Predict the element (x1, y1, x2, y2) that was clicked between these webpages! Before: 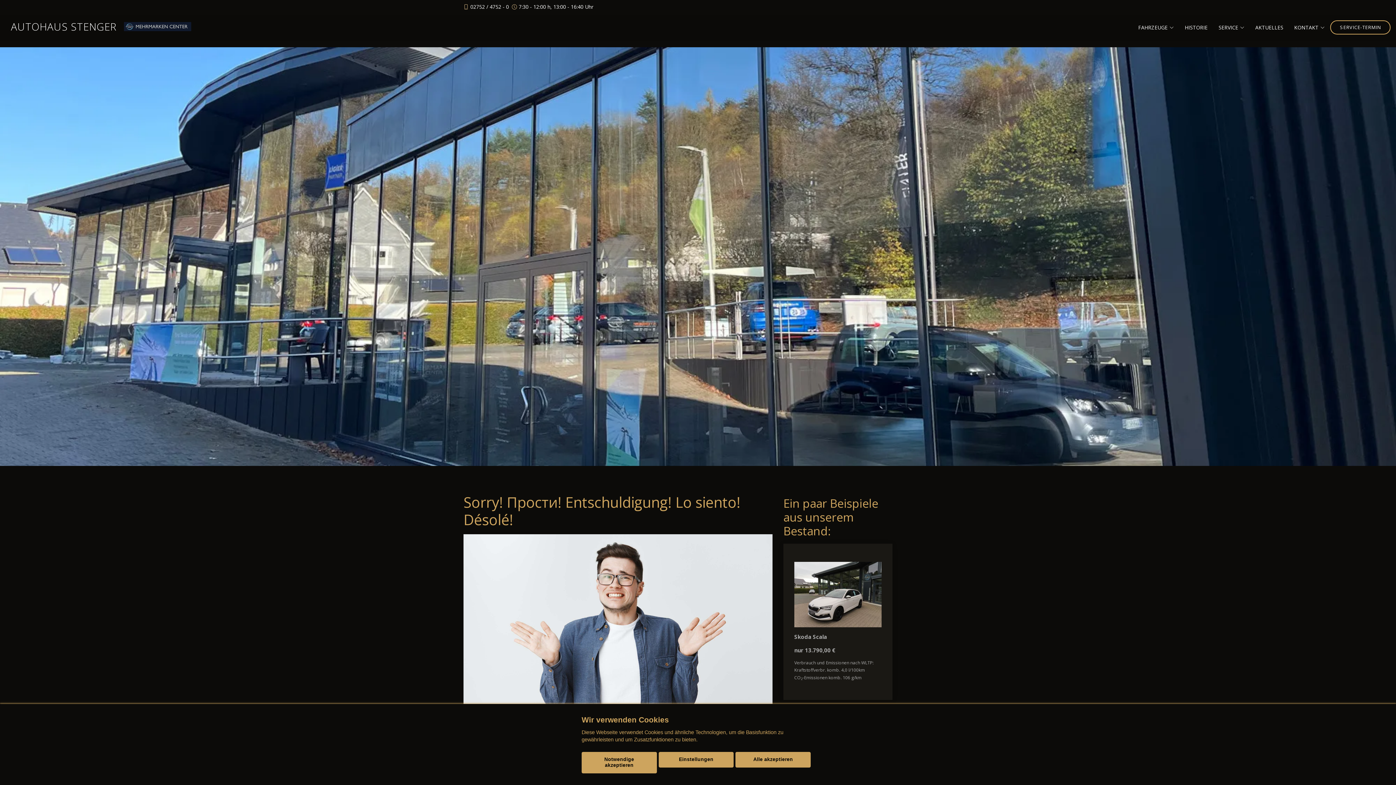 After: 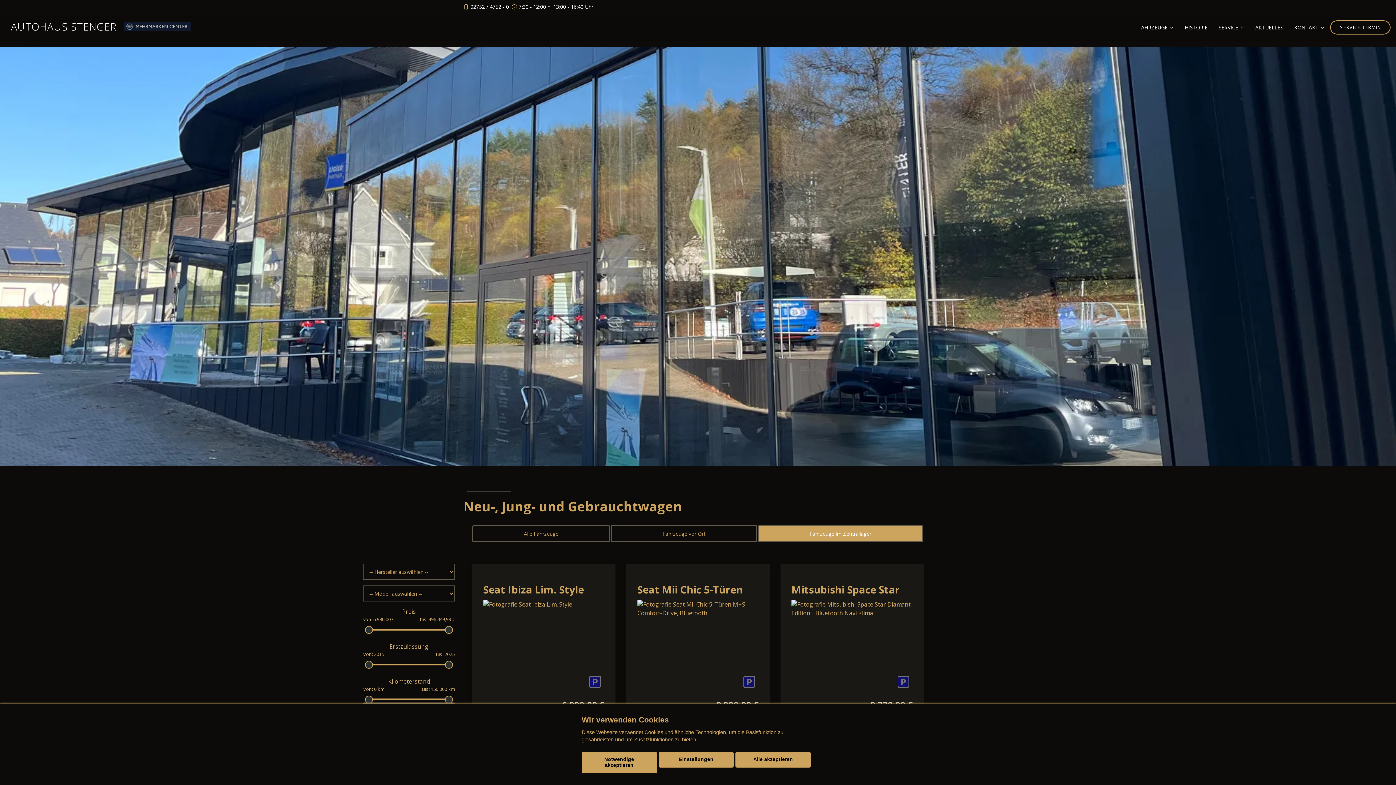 Action: bbox: (118, 24, 191, 32)